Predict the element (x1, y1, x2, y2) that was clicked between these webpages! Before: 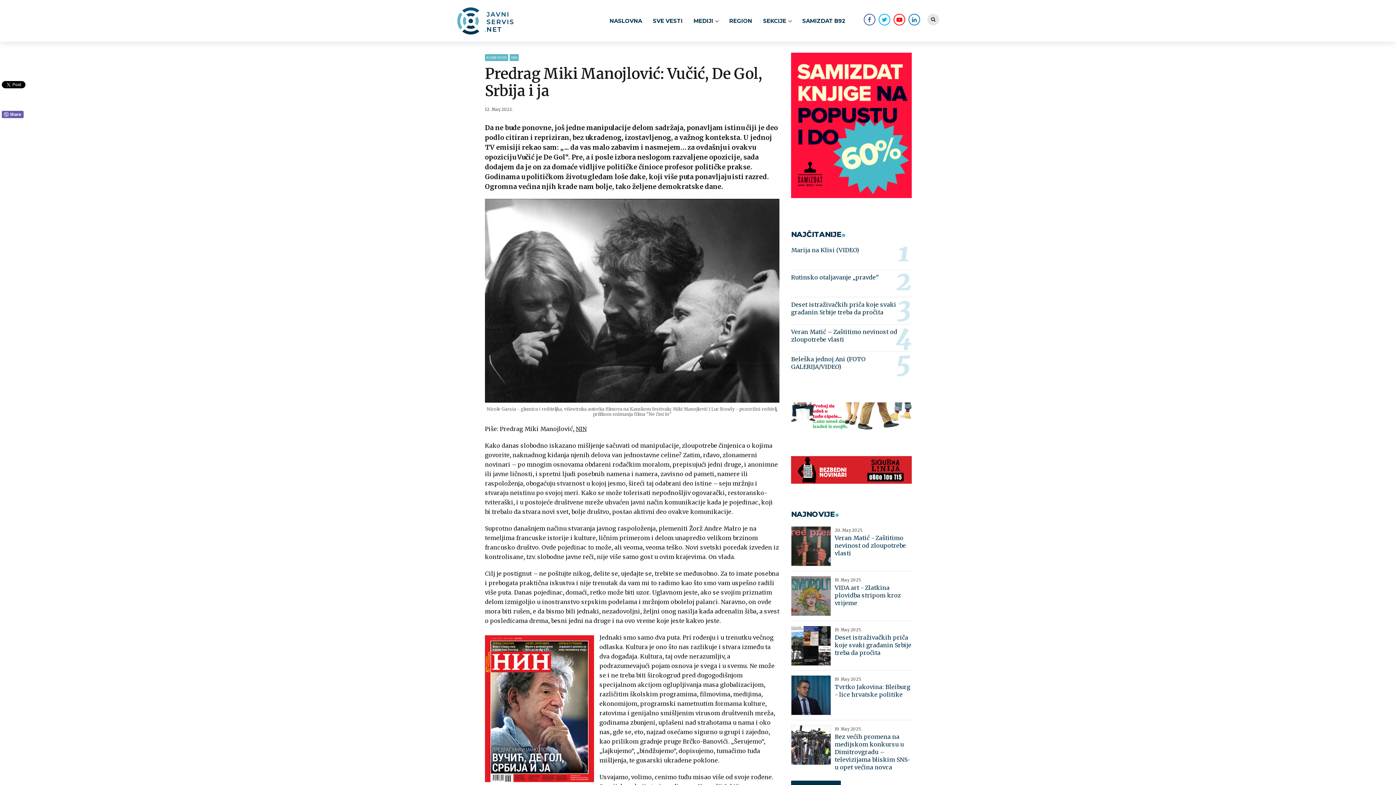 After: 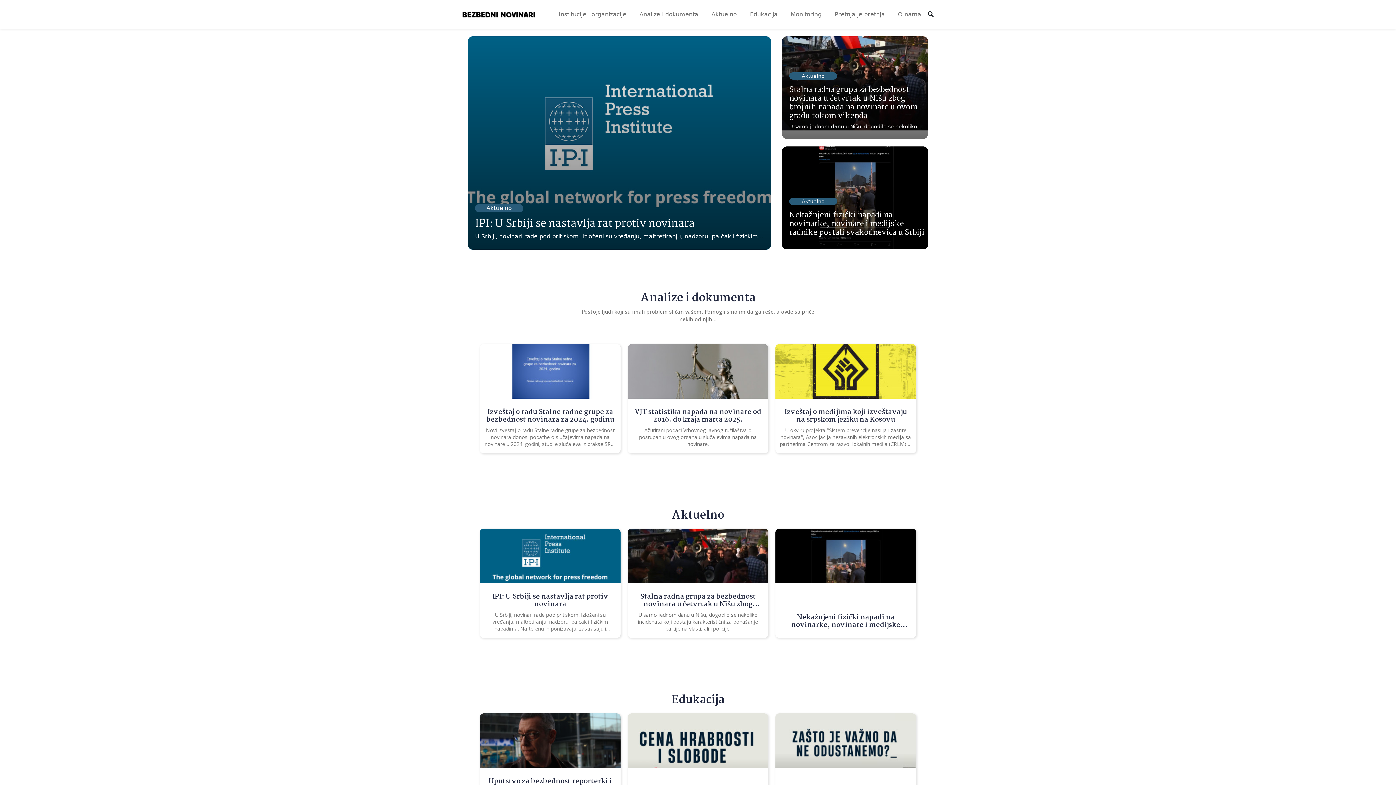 Action: bbox: (791, 478, 912, 485)